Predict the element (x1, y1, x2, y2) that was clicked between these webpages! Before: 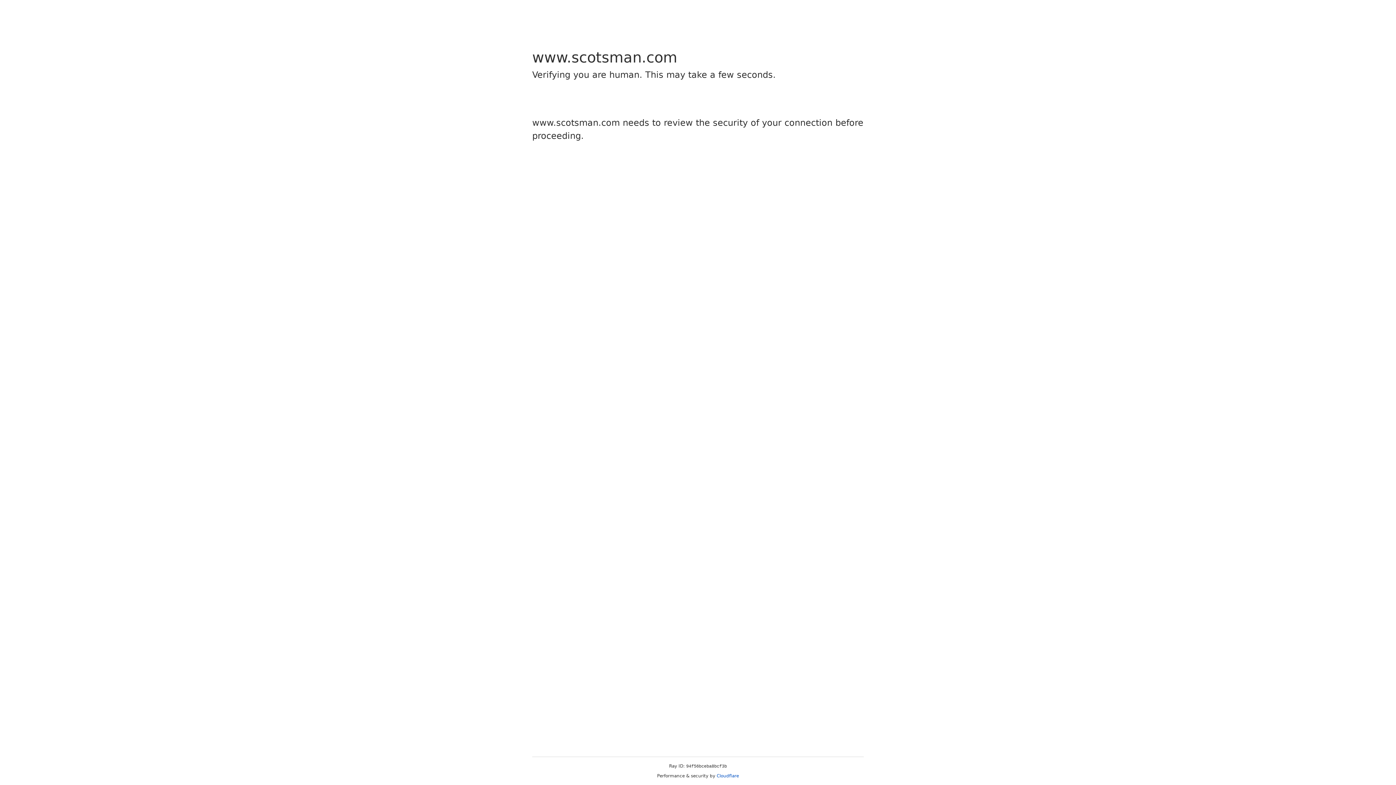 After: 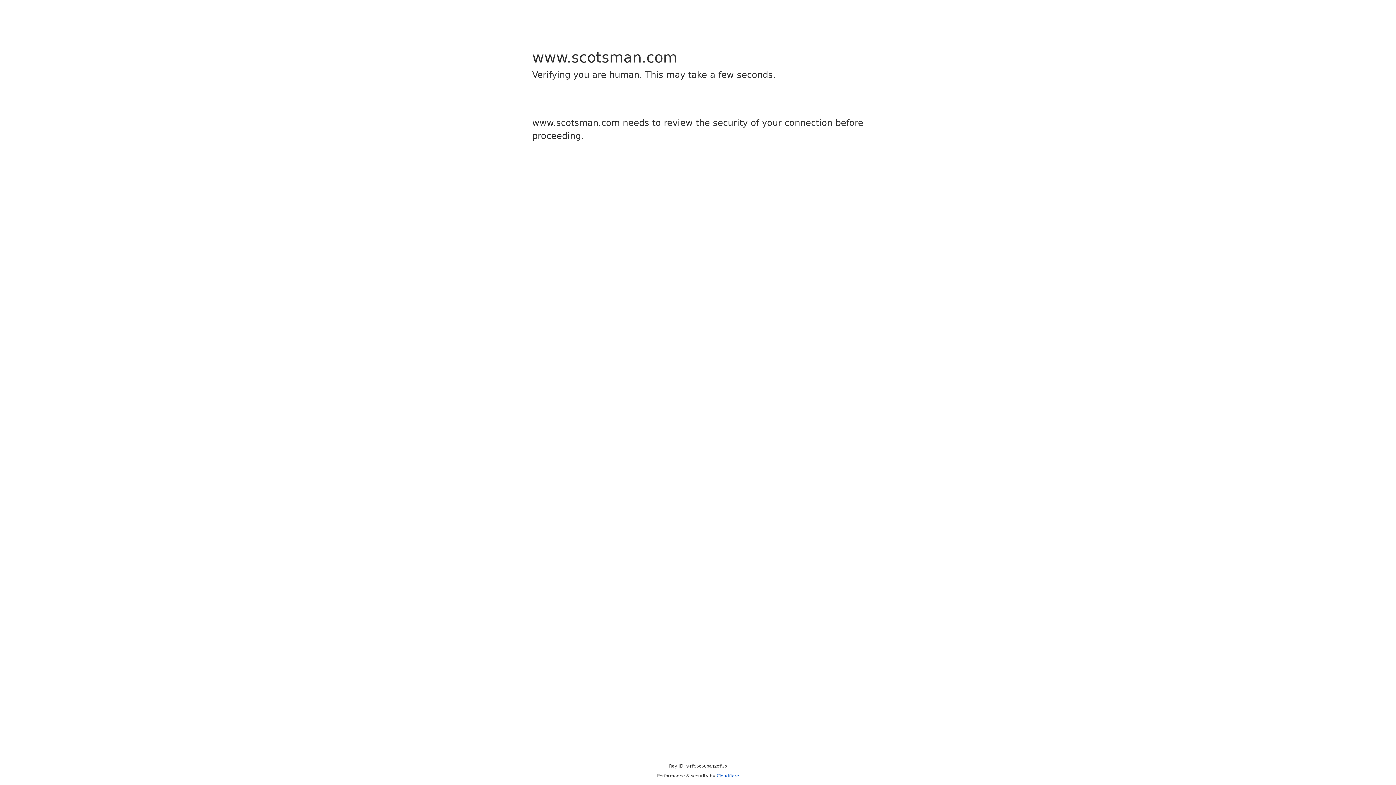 Action: bbox: (716, 773, 739, 778) label: Cloudflare